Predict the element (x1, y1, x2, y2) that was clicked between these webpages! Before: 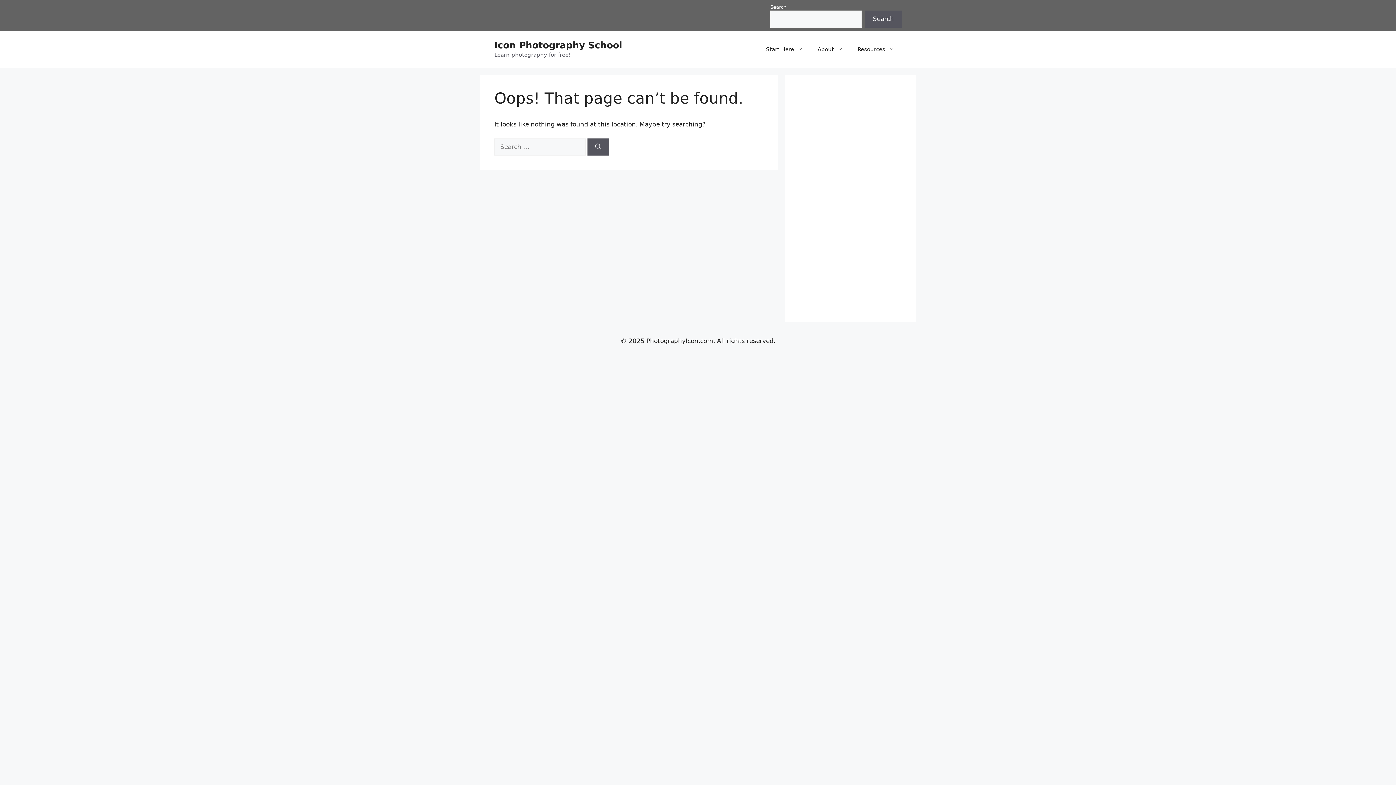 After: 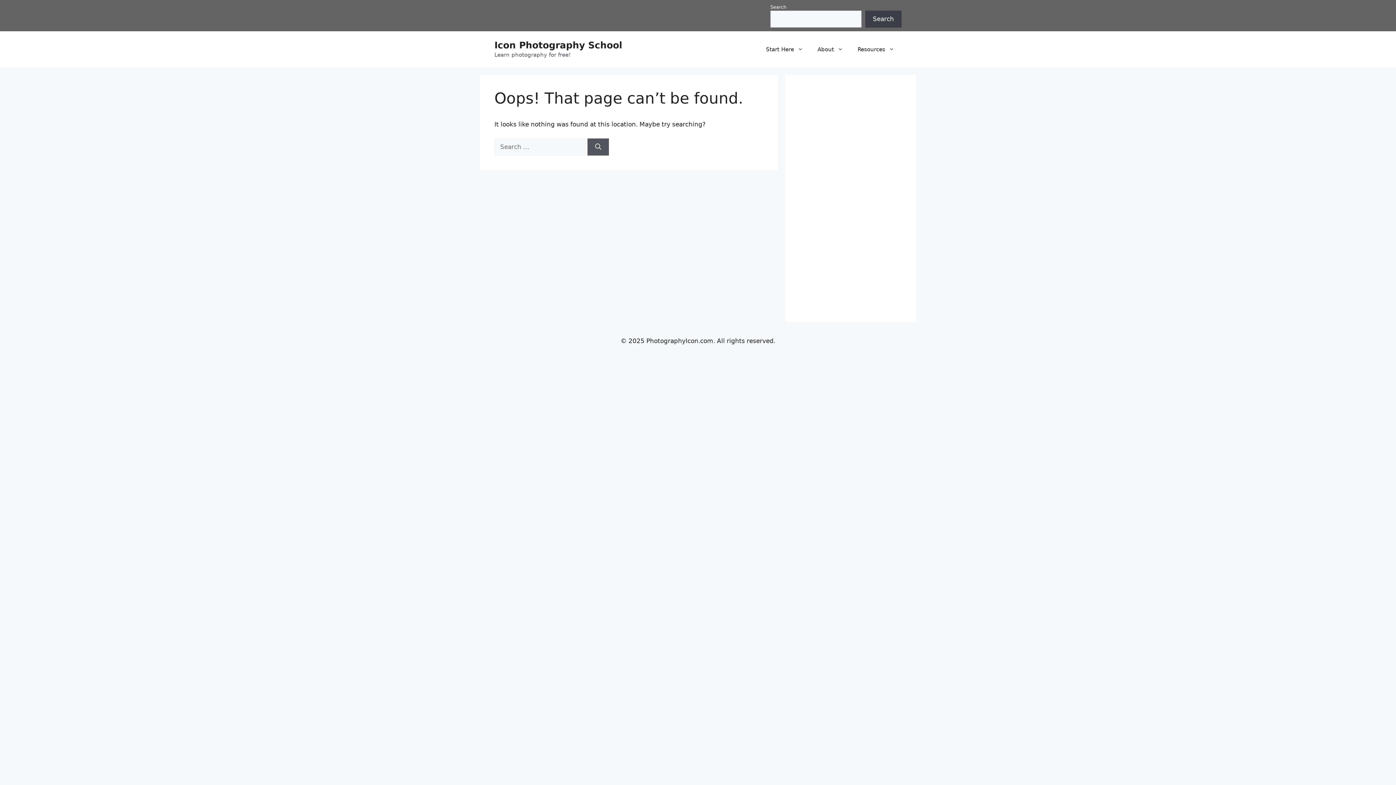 Action: label: Search bbox: (865, 10, 901, 27)